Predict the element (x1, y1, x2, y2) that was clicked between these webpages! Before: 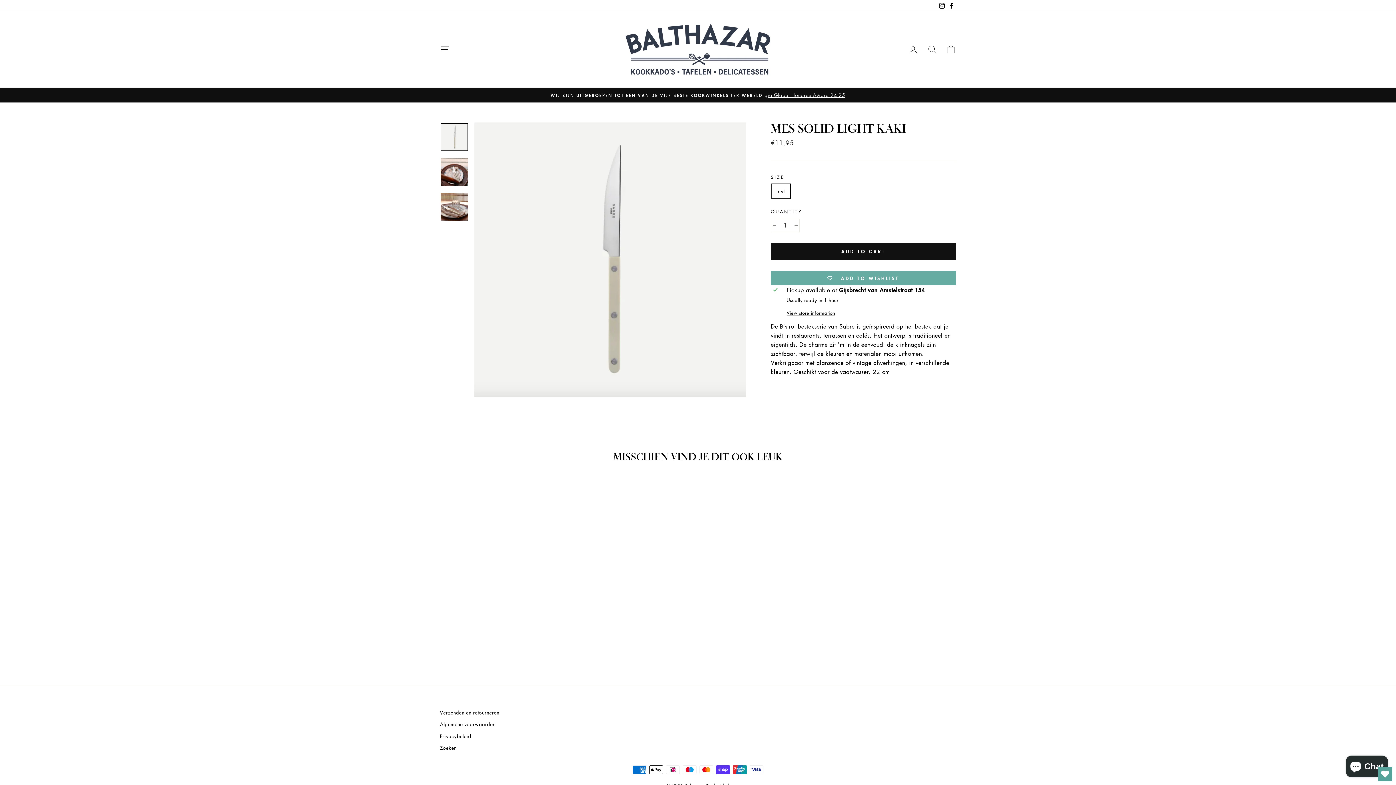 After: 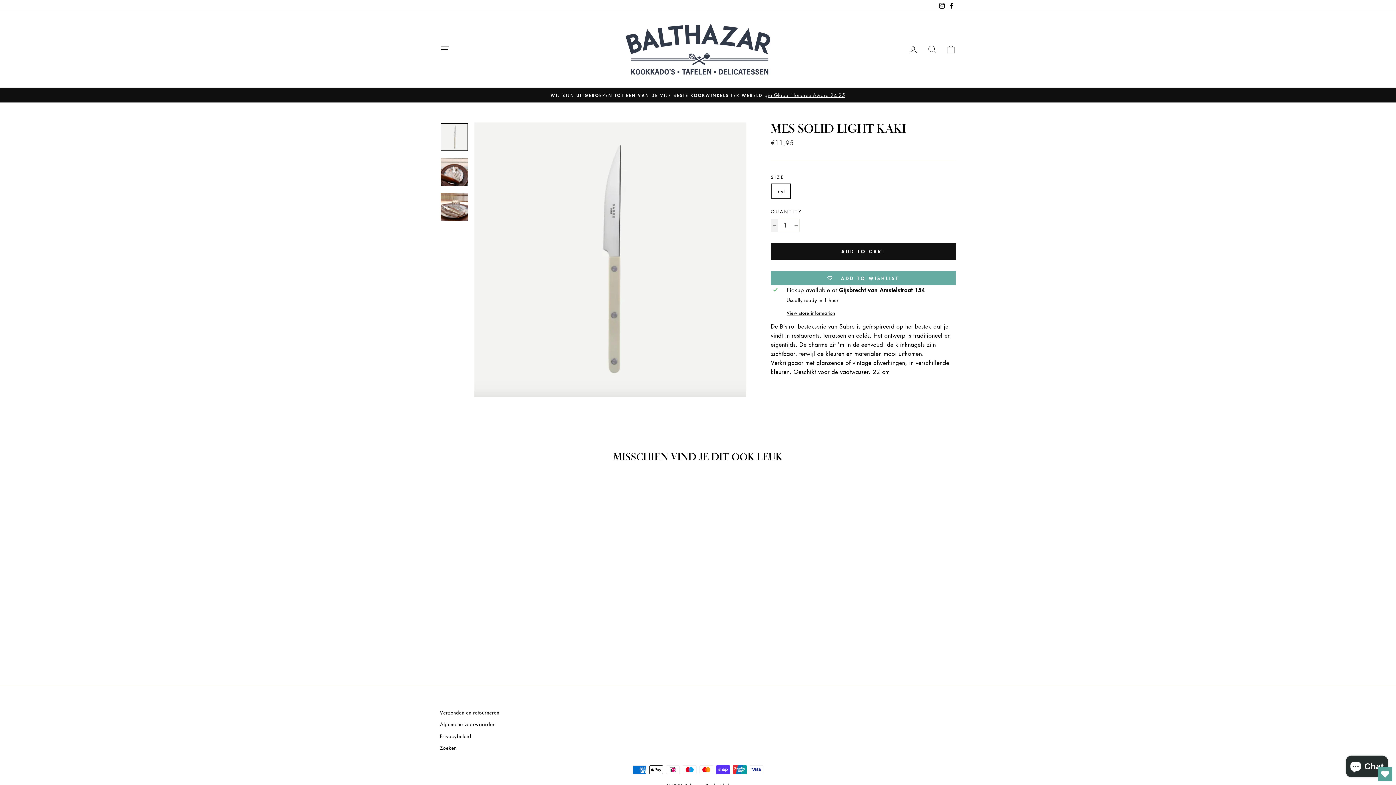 Action: label: Reduce item quantity by one bbox: (770, 218, 778, 232)